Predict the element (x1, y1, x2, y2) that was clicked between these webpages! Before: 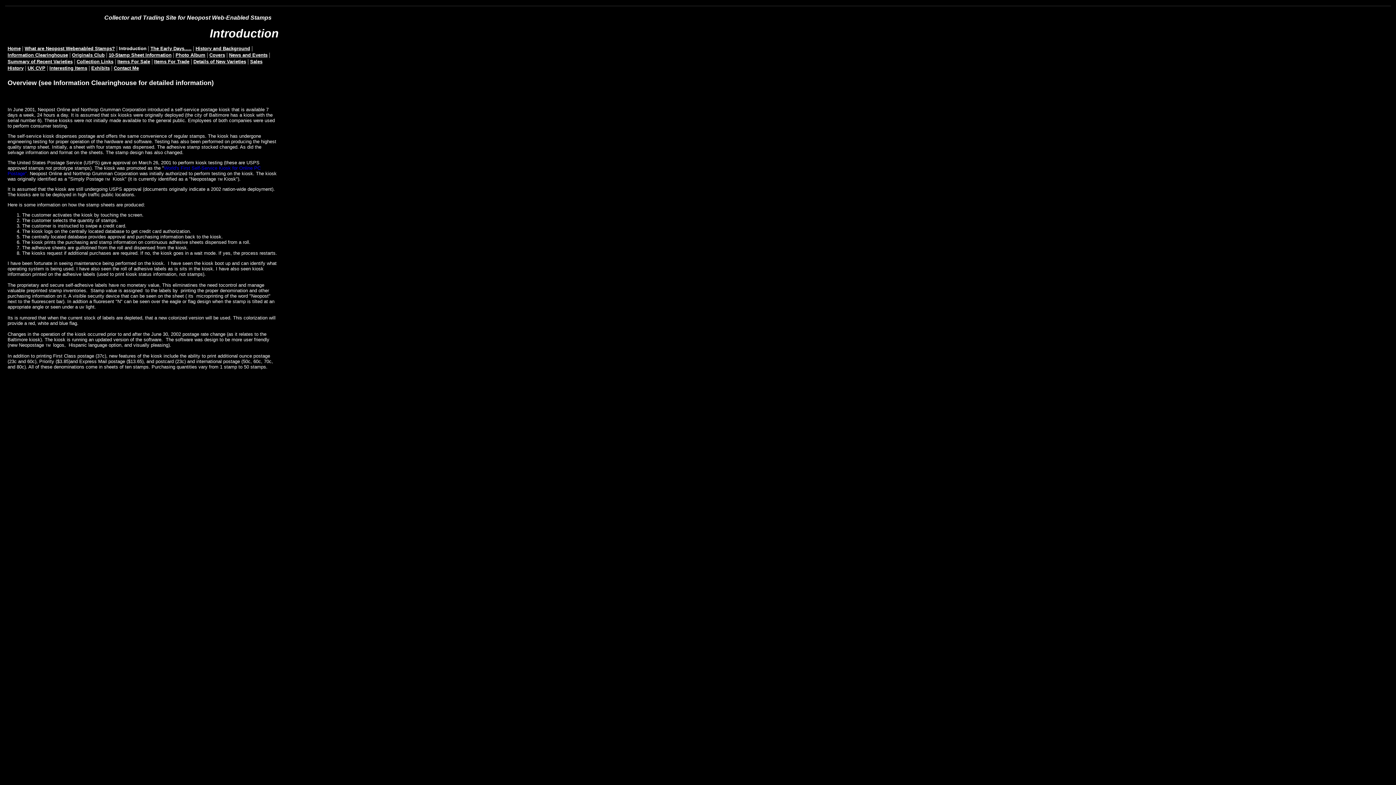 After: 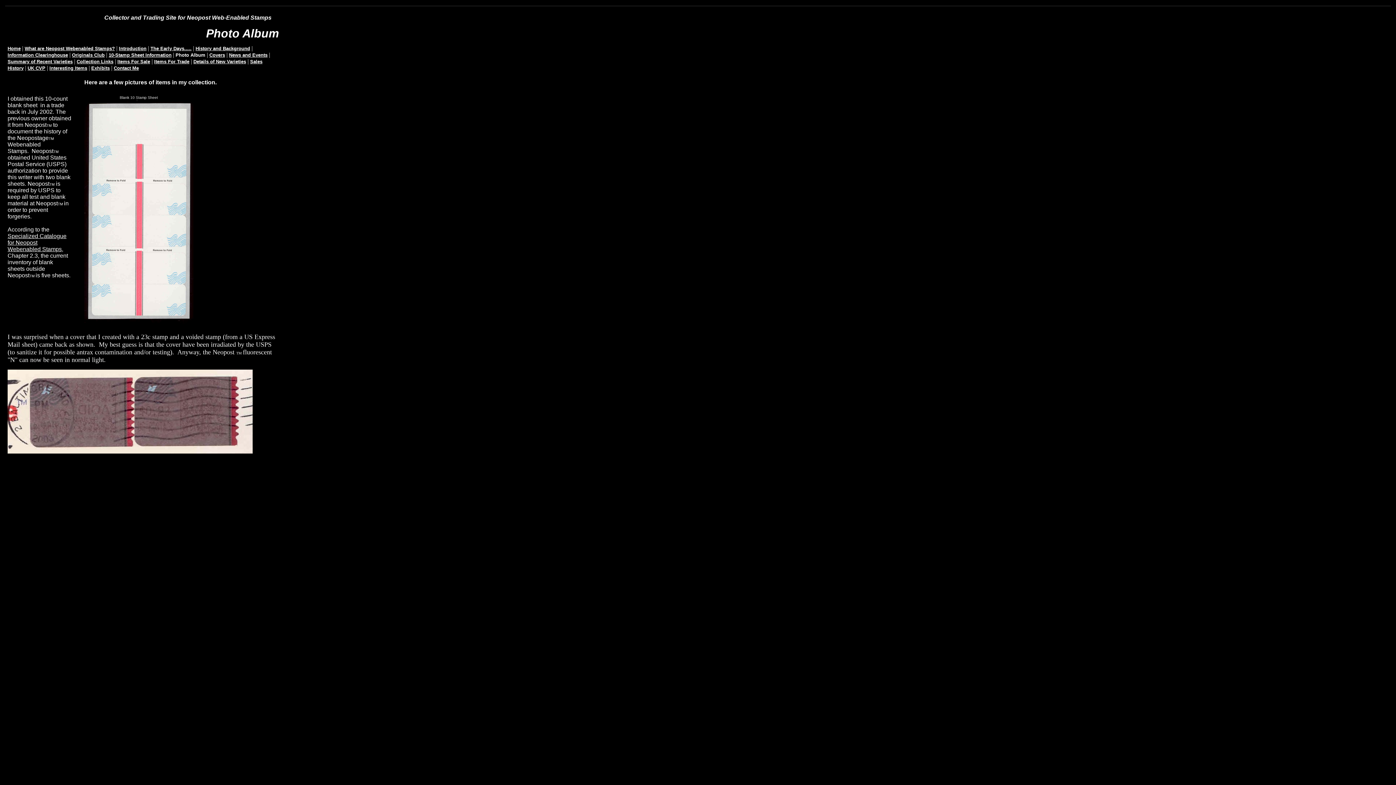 Action: label: Photo Album bbox: (175, 52, 205, 57)